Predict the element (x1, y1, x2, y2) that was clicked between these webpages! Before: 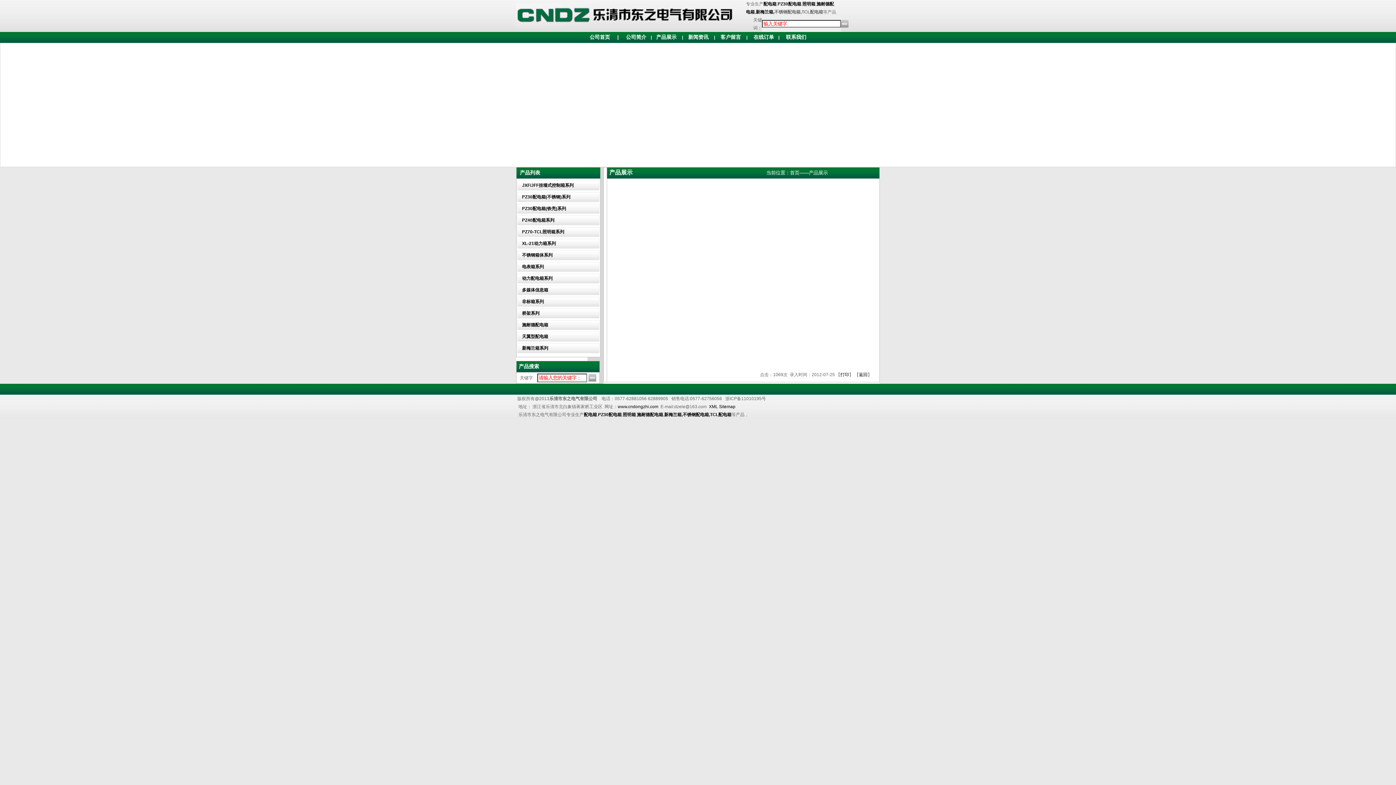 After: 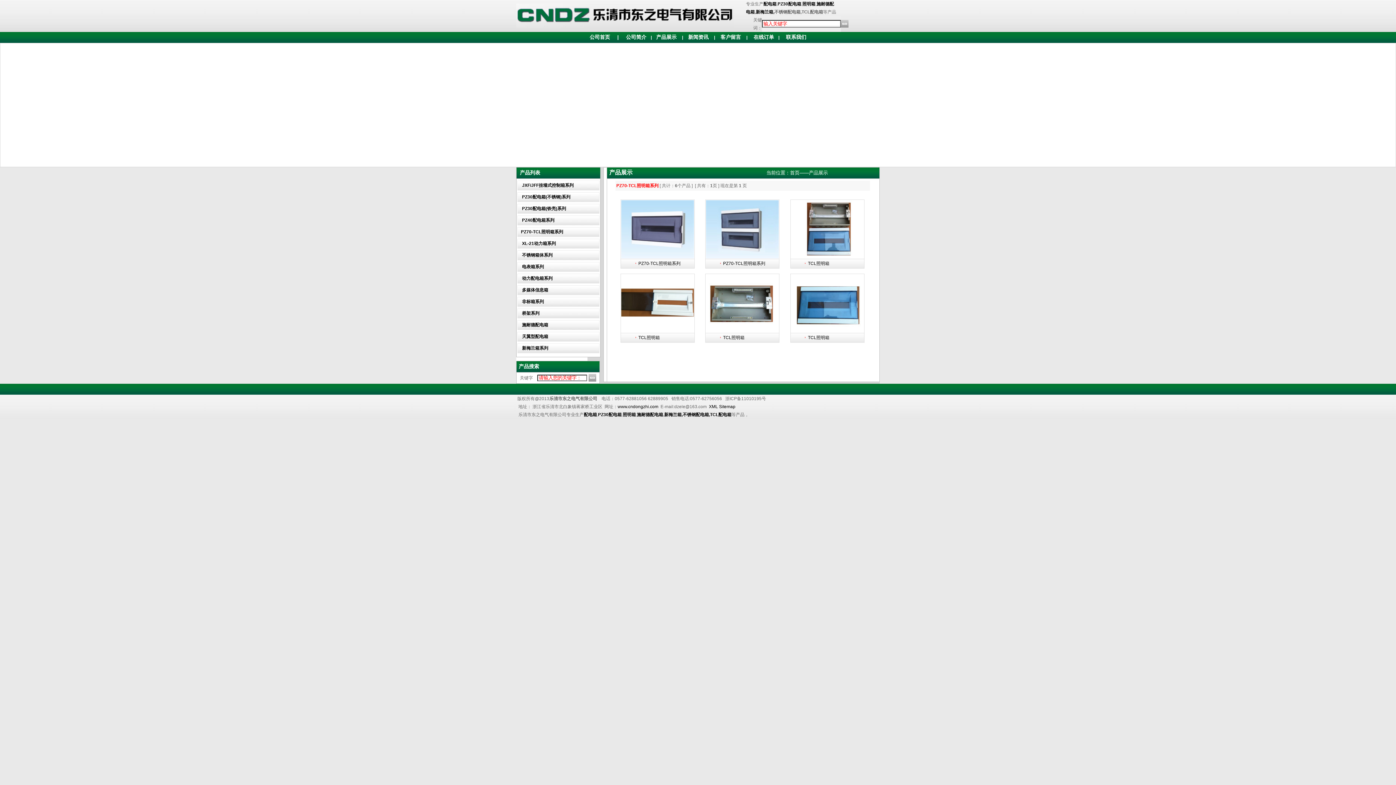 Action: label: PZ70-TCL照明箱系列 bbox: (522, 229, 564, 234)